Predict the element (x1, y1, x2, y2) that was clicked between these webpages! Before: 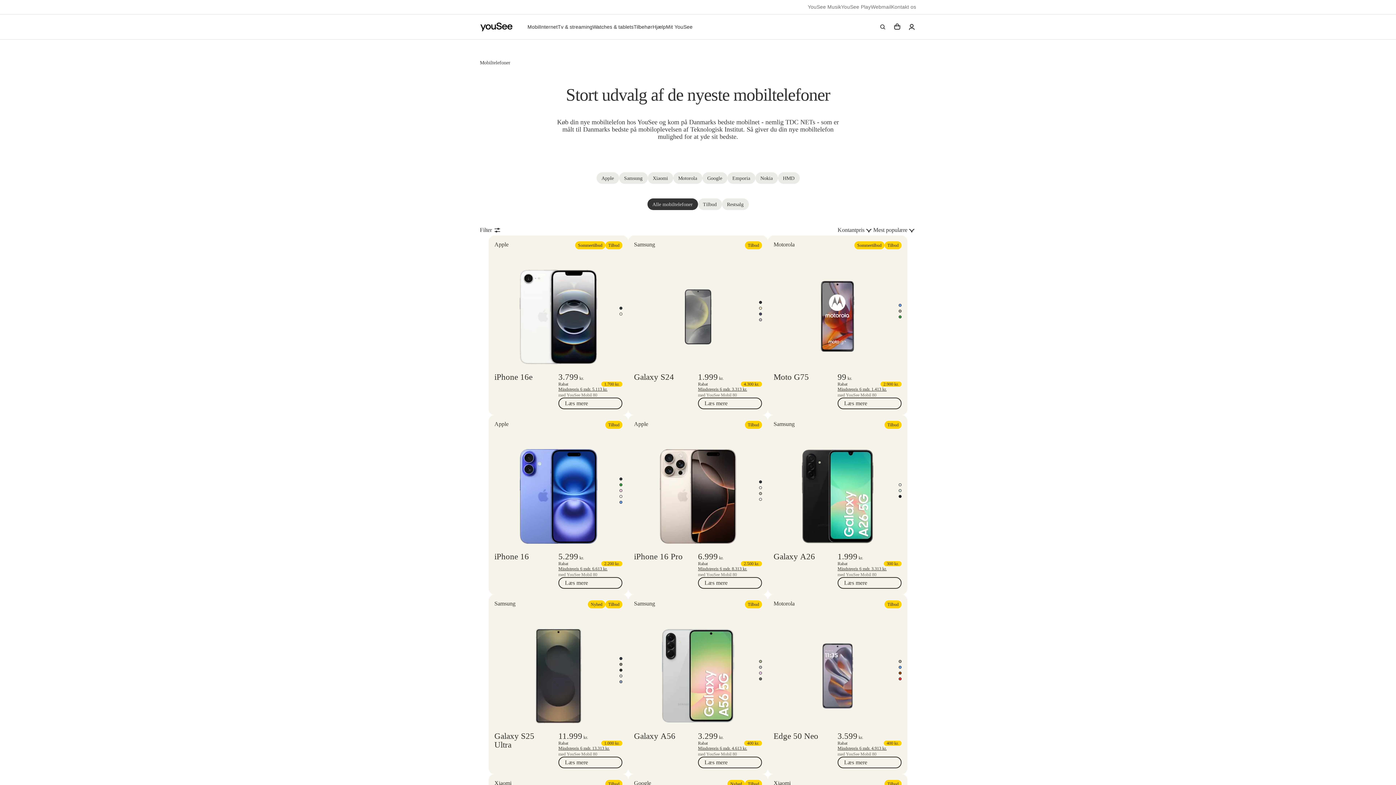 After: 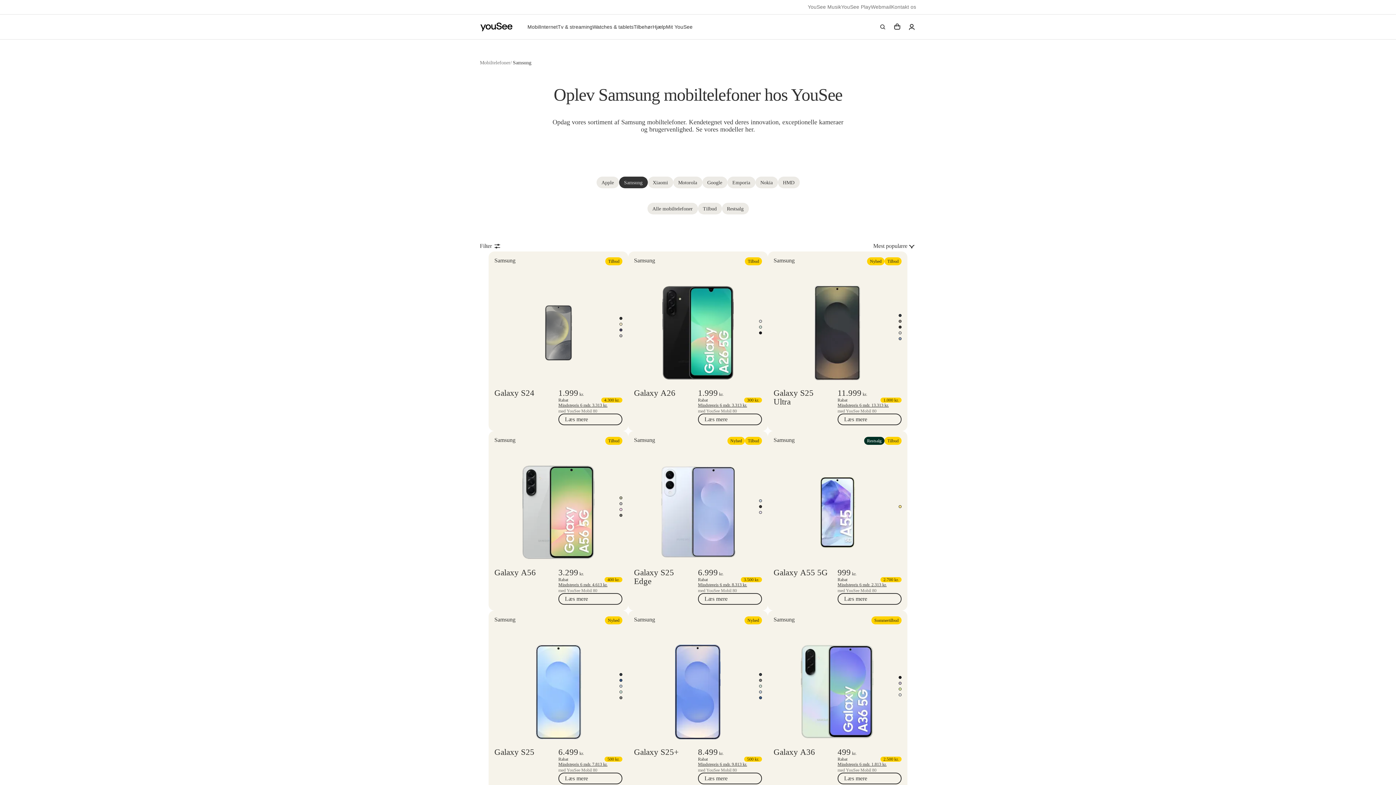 Action: label: Samsung bbox: (619, 172, 647, 184)